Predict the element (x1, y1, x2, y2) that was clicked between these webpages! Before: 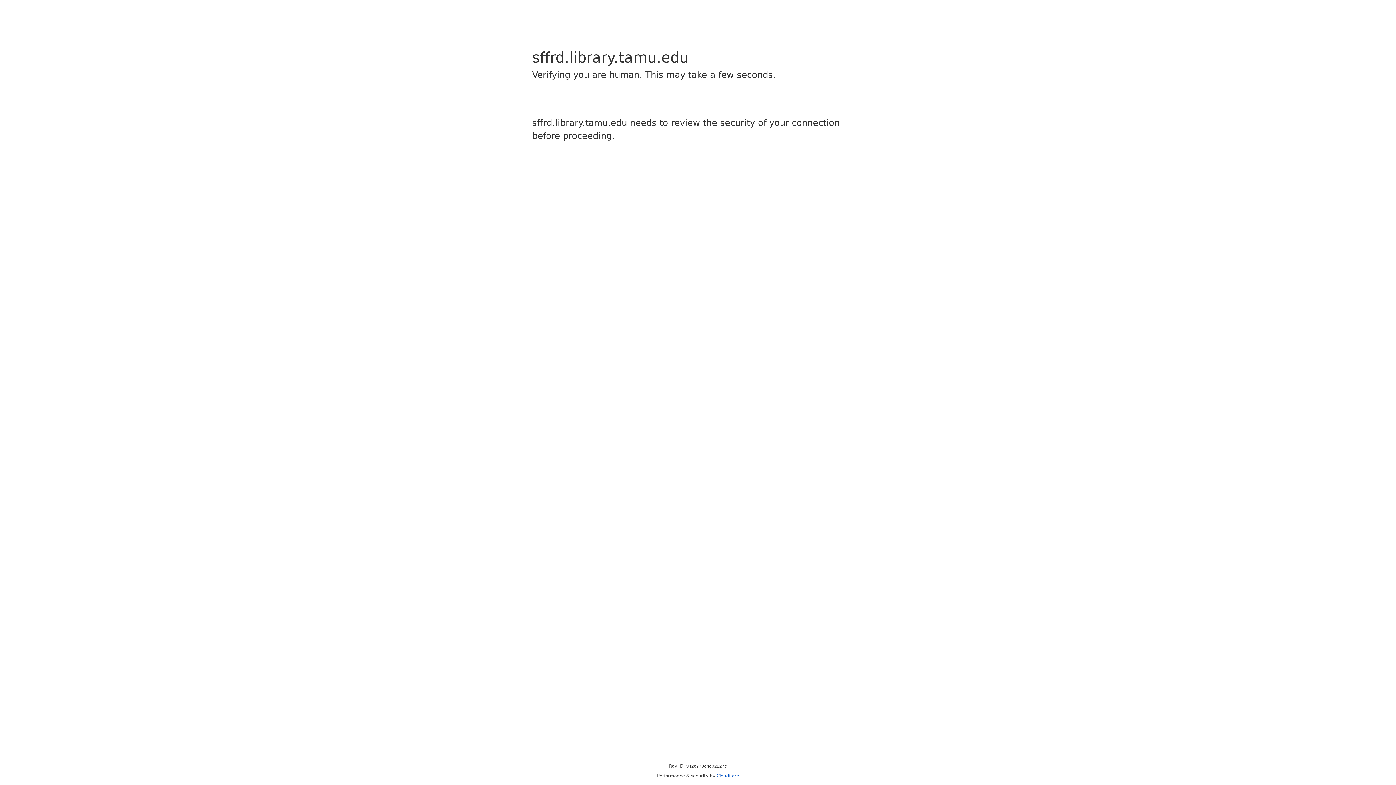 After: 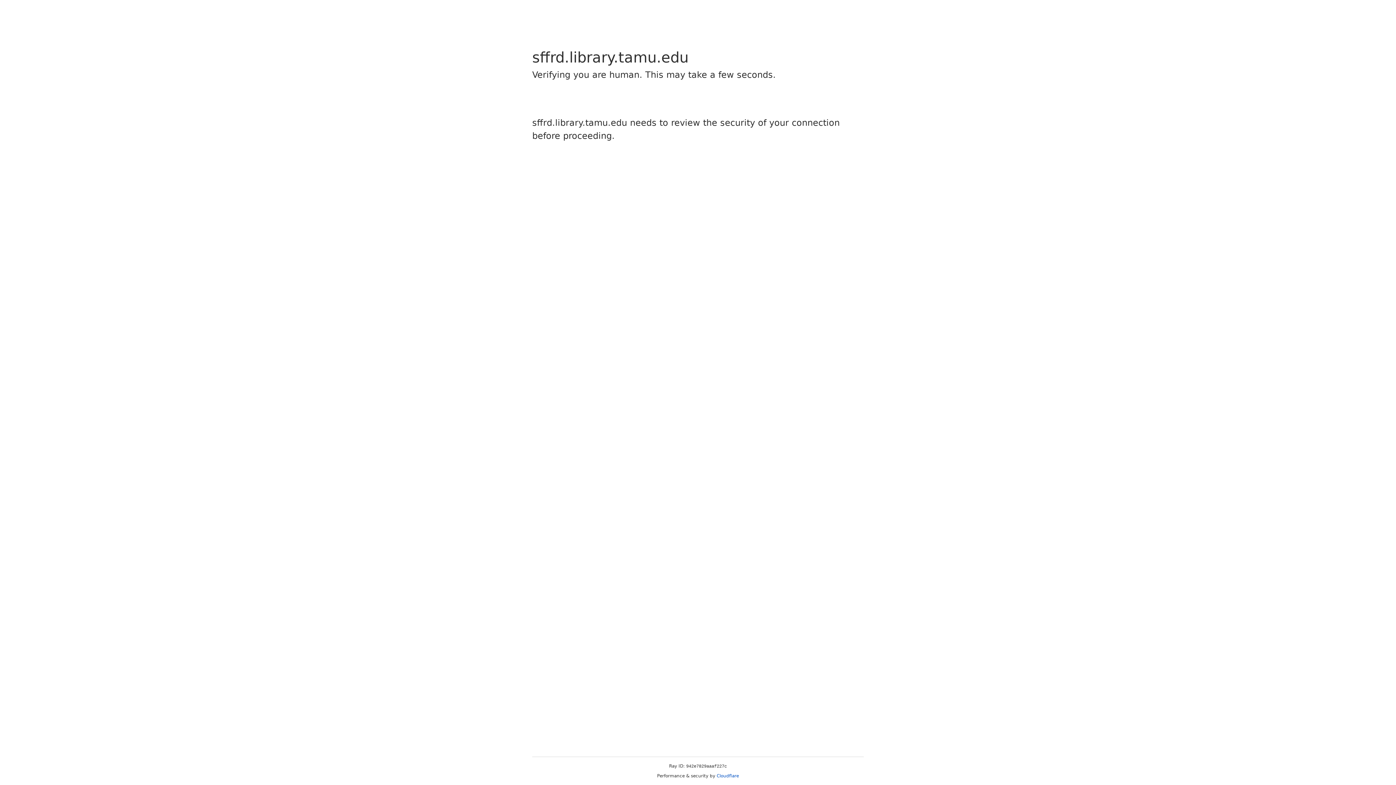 Action: bbox: (716, 773, 739, 778) label: Cloudflare